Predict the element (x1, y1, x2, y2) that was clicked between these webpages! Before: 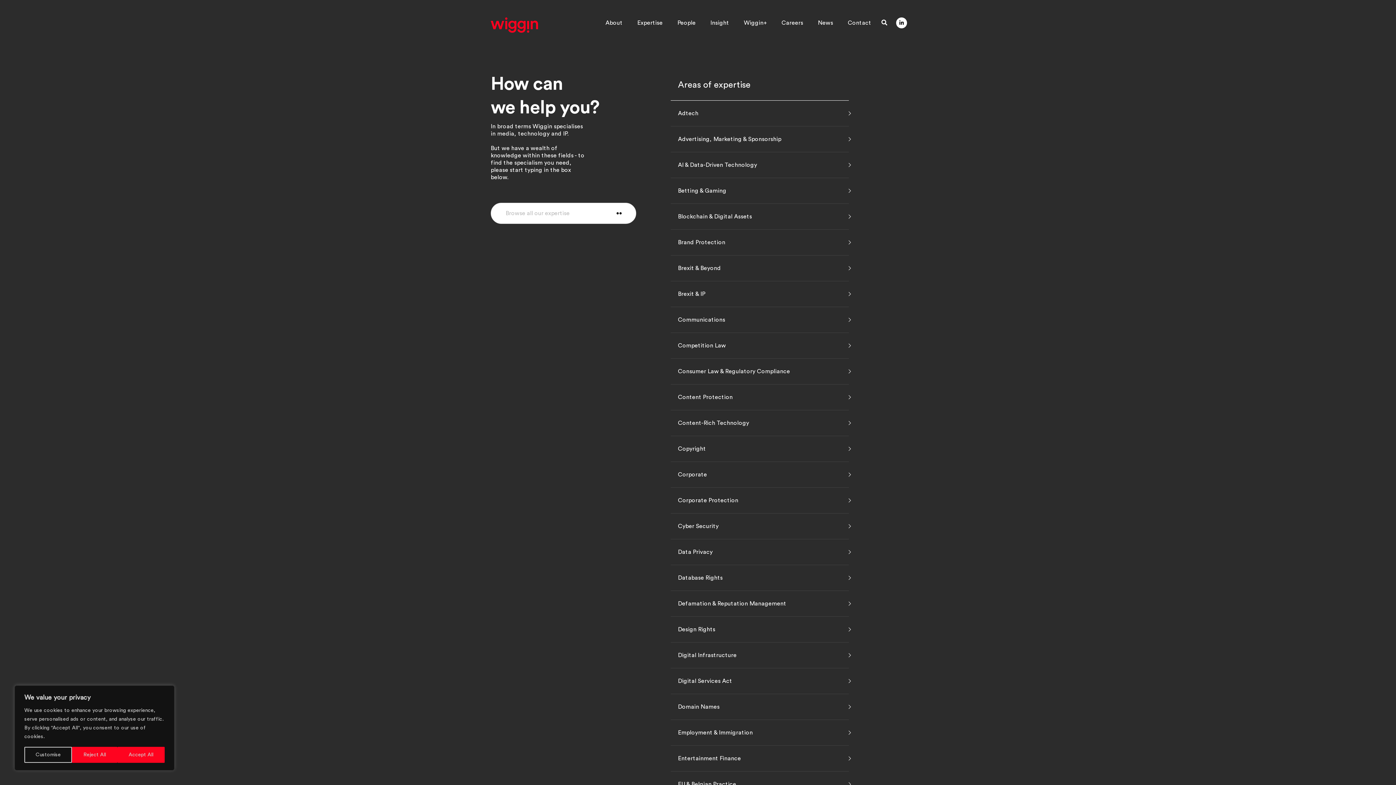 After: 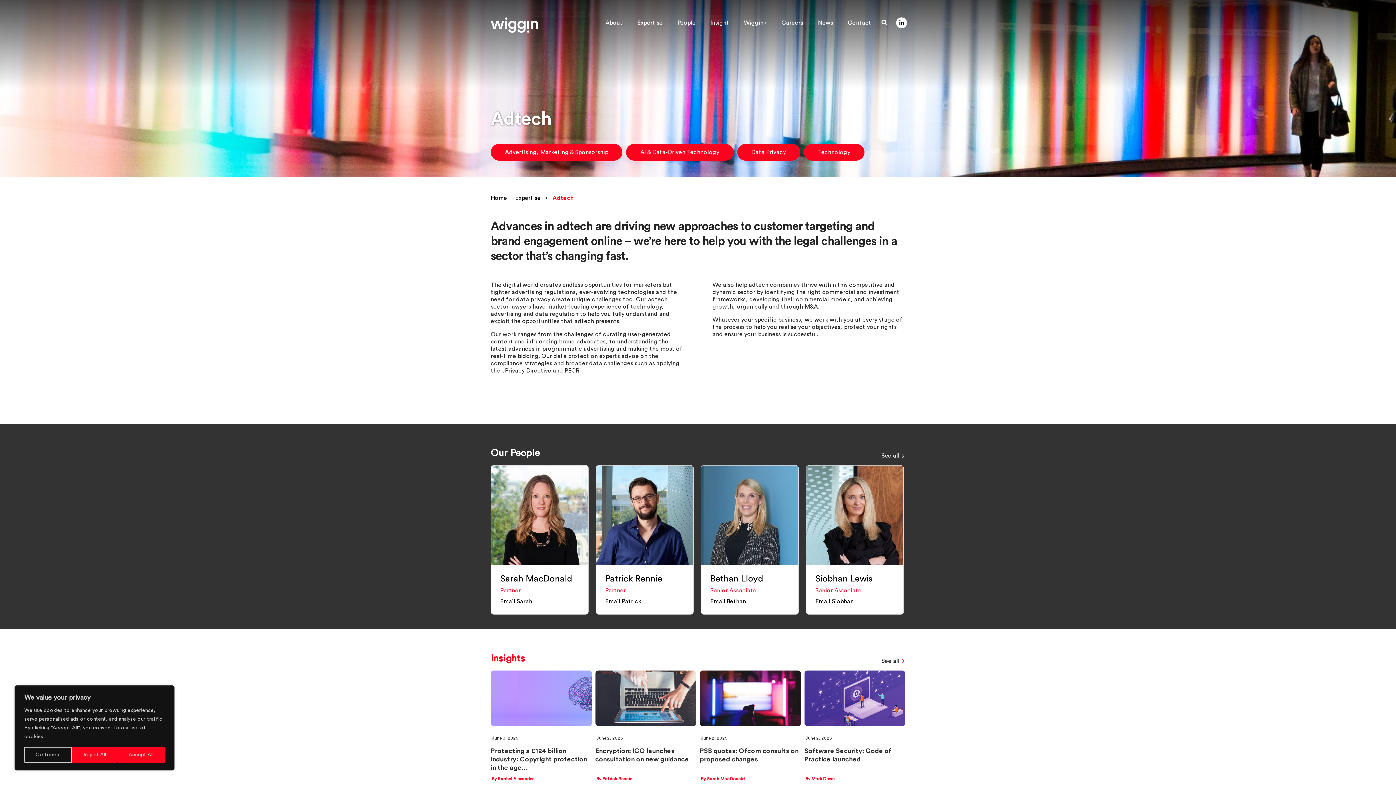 Action: label: Adtech bbox: (670, 100, 849, 126)